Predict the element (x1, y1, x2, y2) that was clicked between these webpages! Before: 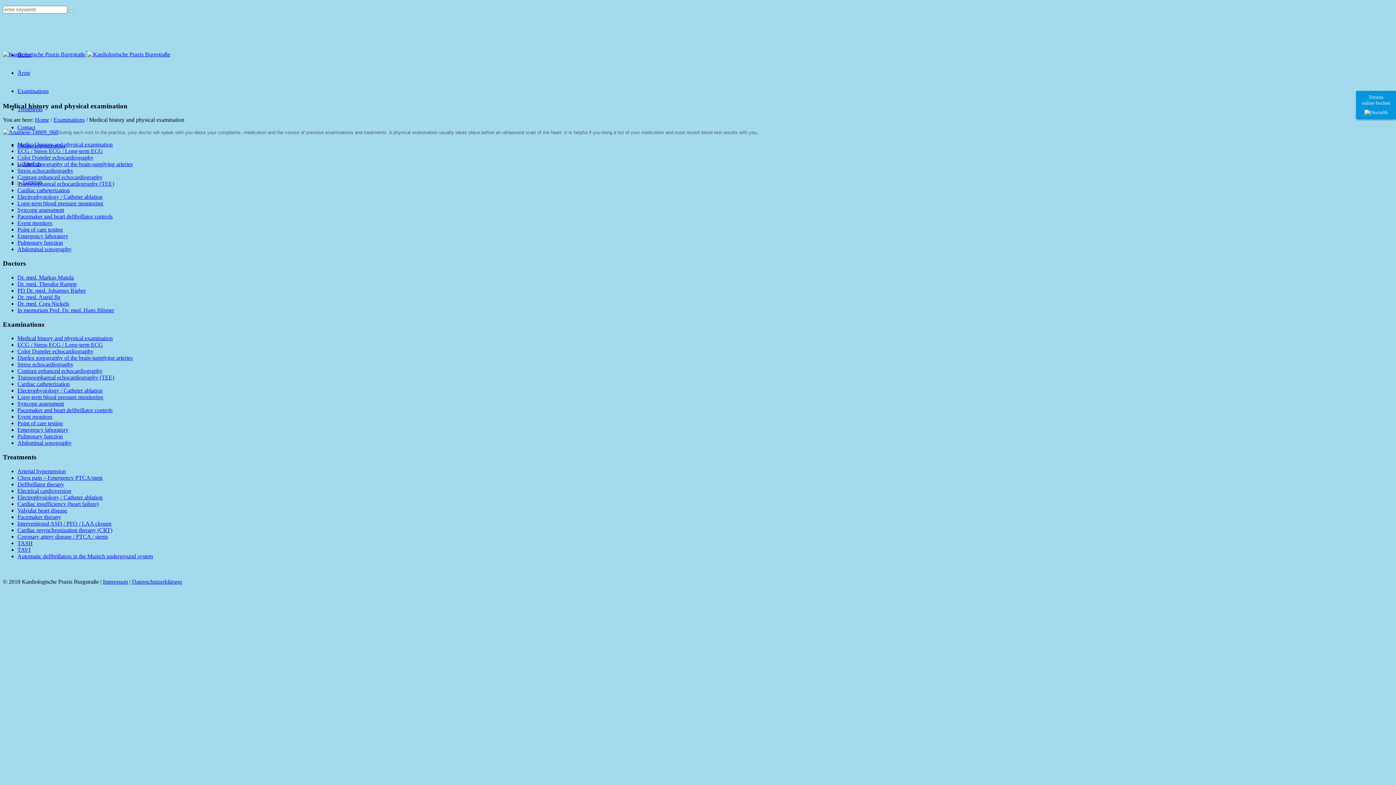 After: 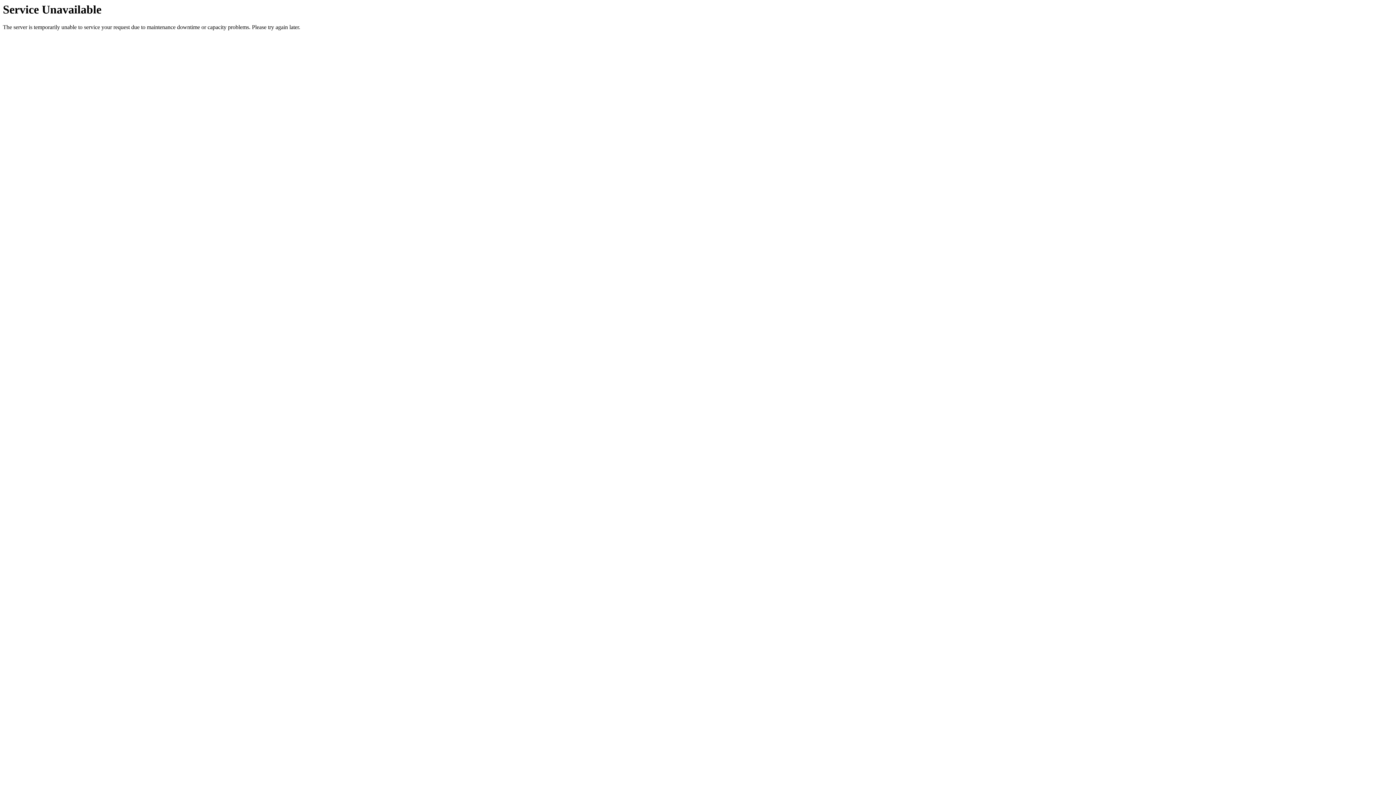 Action: label: Pulmonary function bbox: (17, 239, 62, 245)